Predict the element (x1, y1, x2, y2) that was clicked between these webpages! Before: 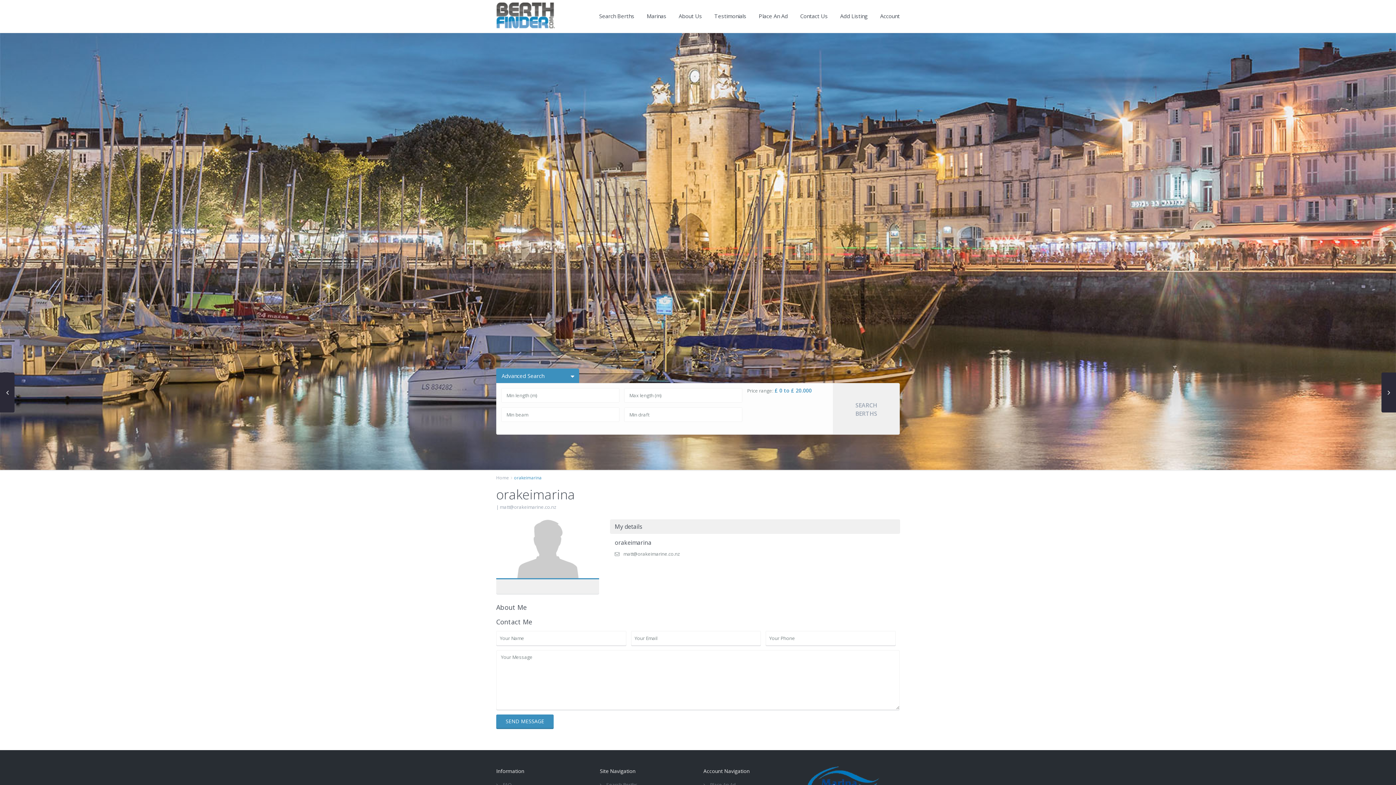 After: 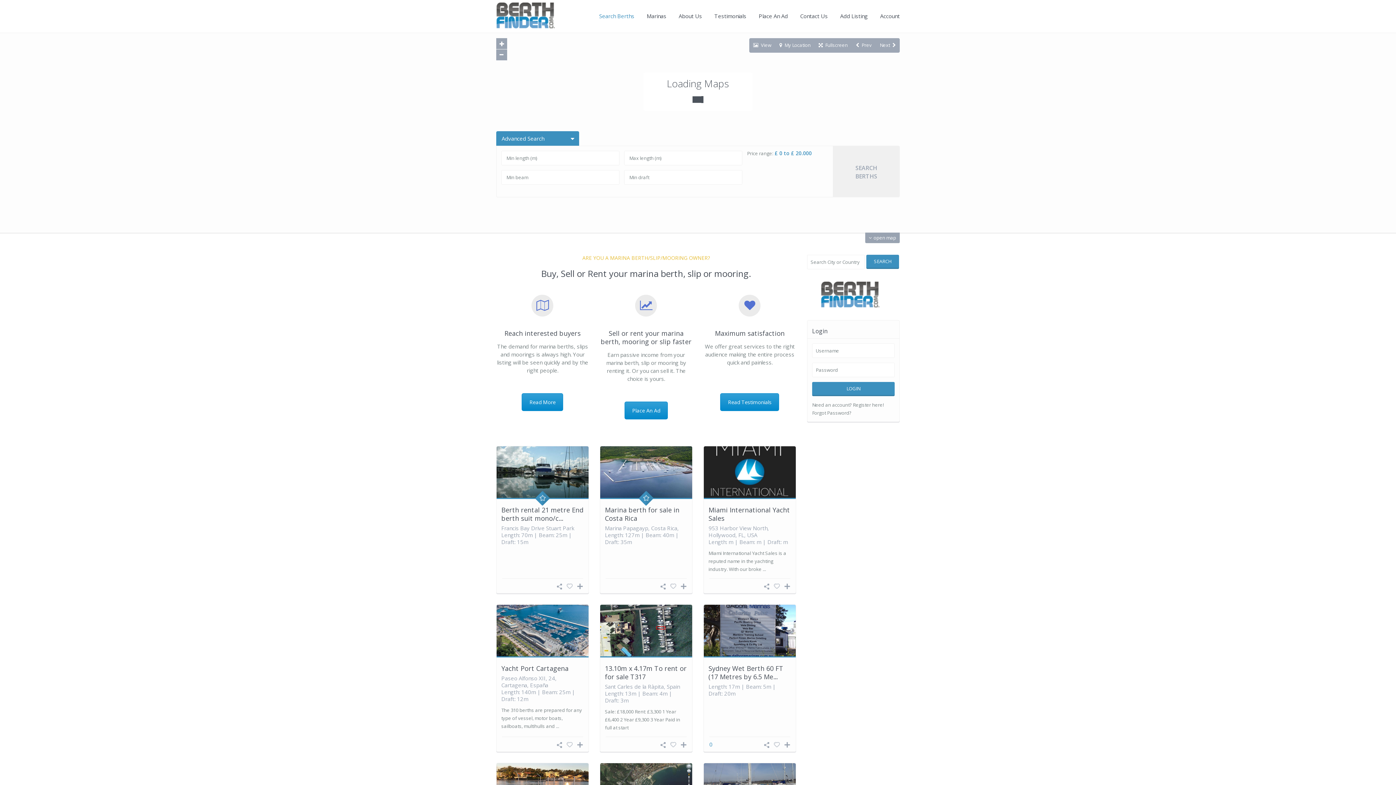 Action: bbox: (593, 5, 640, 32) label: Search Berths